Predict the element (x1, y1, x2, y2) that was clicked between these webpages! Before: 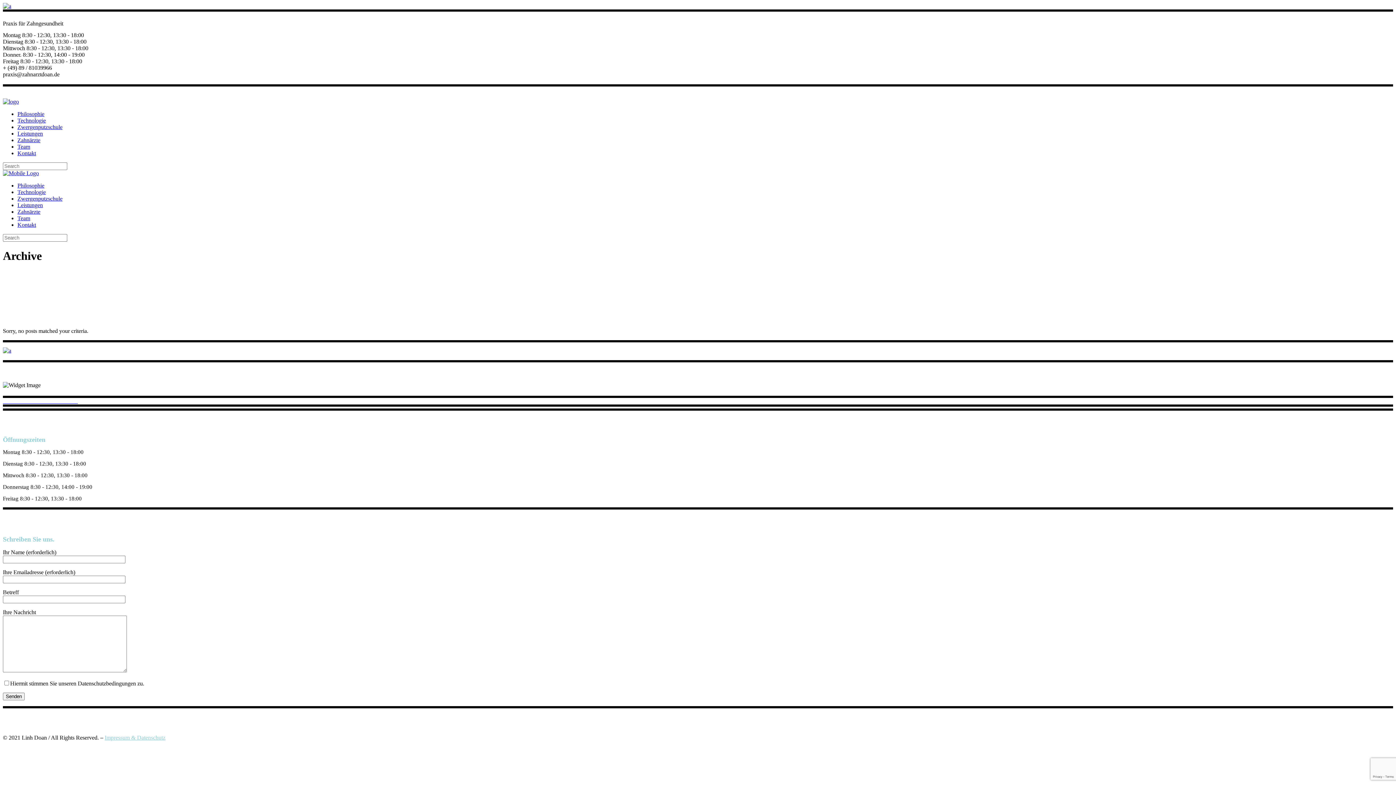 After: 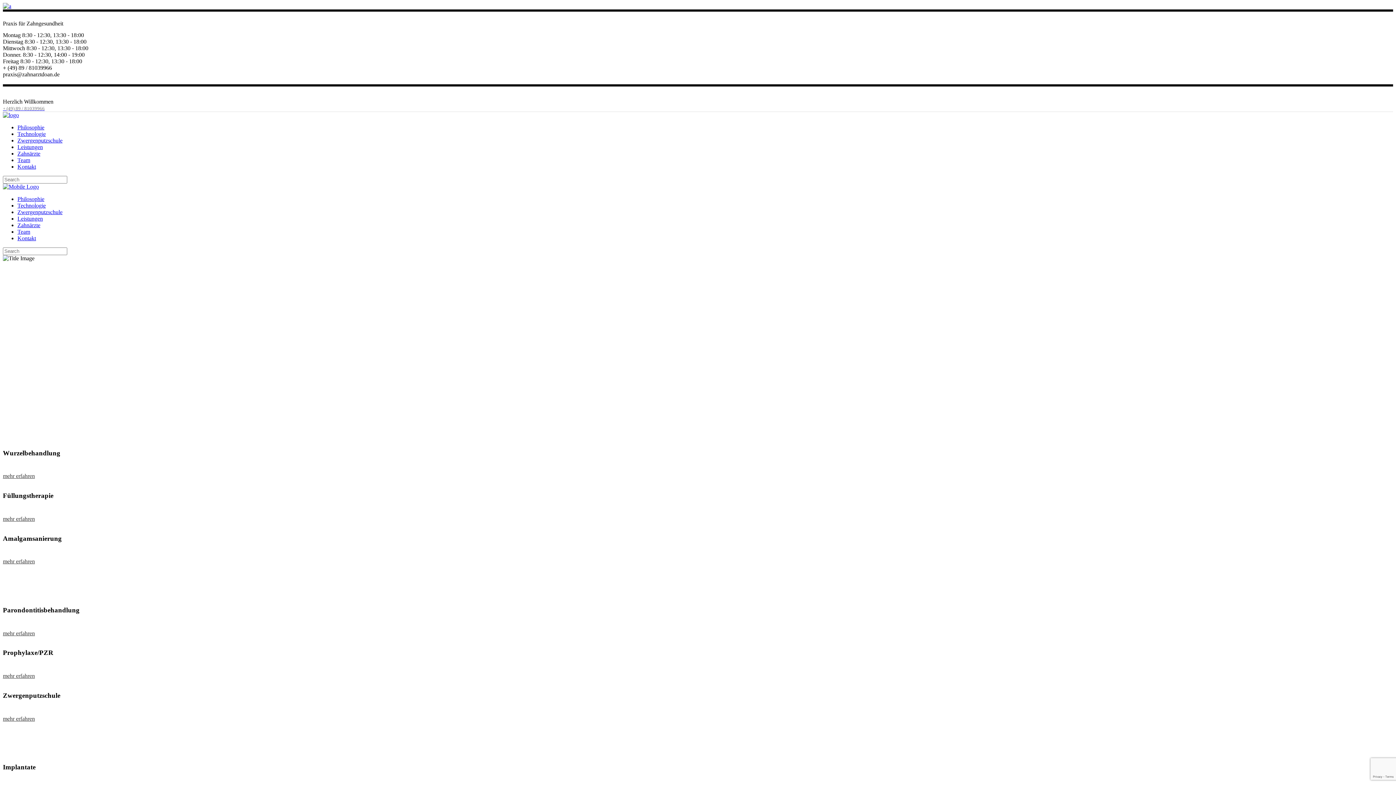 Action: label: Leistungen bbox: (17, 202, 42, 208)